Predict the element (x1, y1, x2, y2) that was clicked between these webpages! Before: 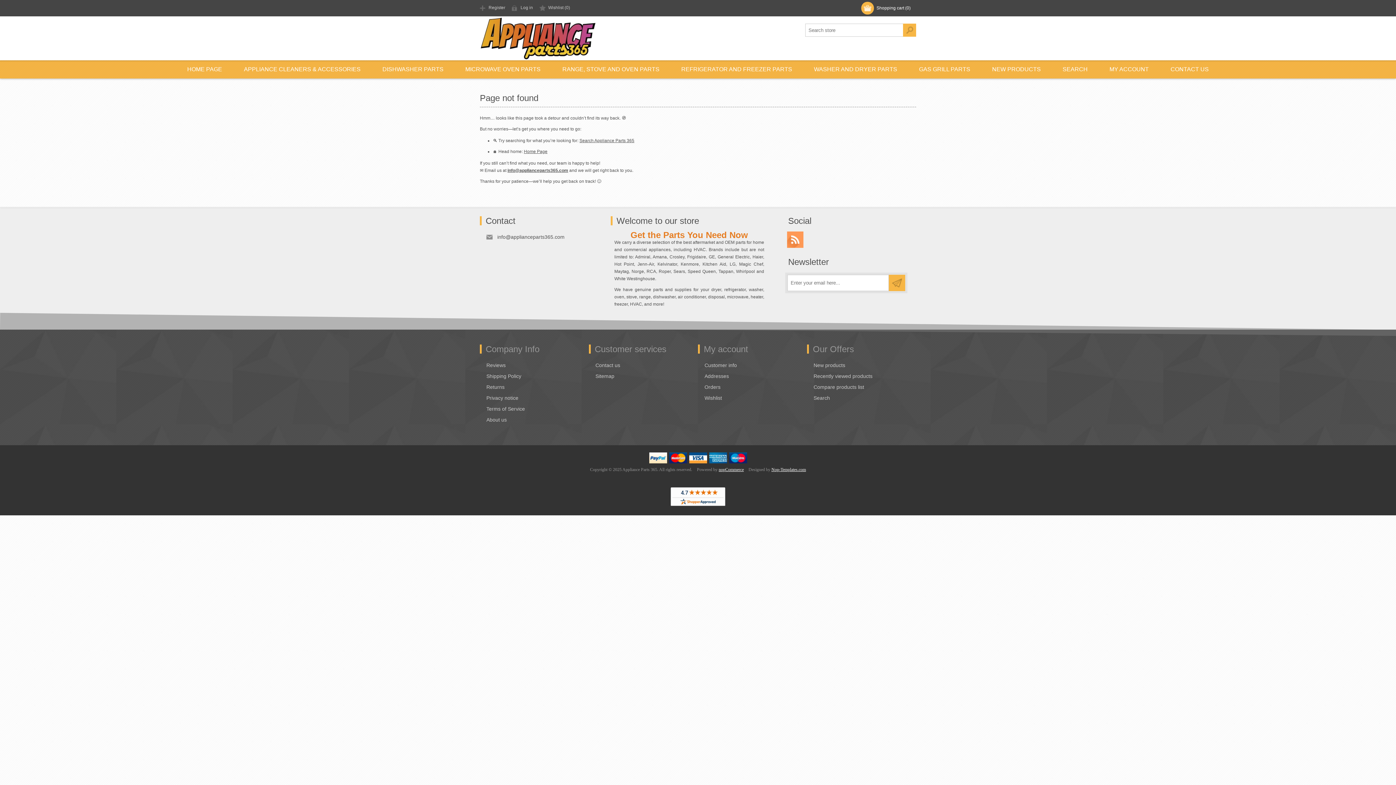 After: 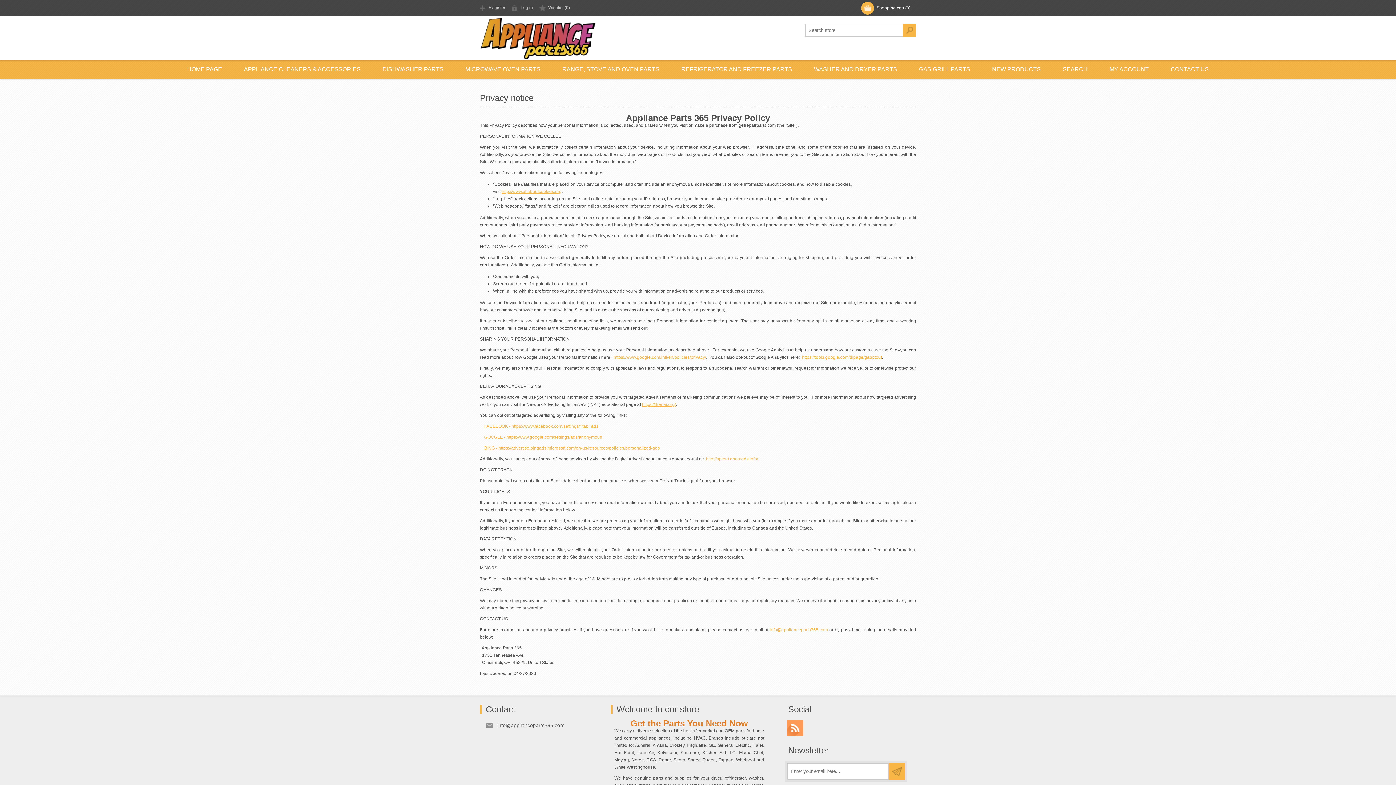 Action: label: Privacy notice bbox: (486, 392, 518, 403)